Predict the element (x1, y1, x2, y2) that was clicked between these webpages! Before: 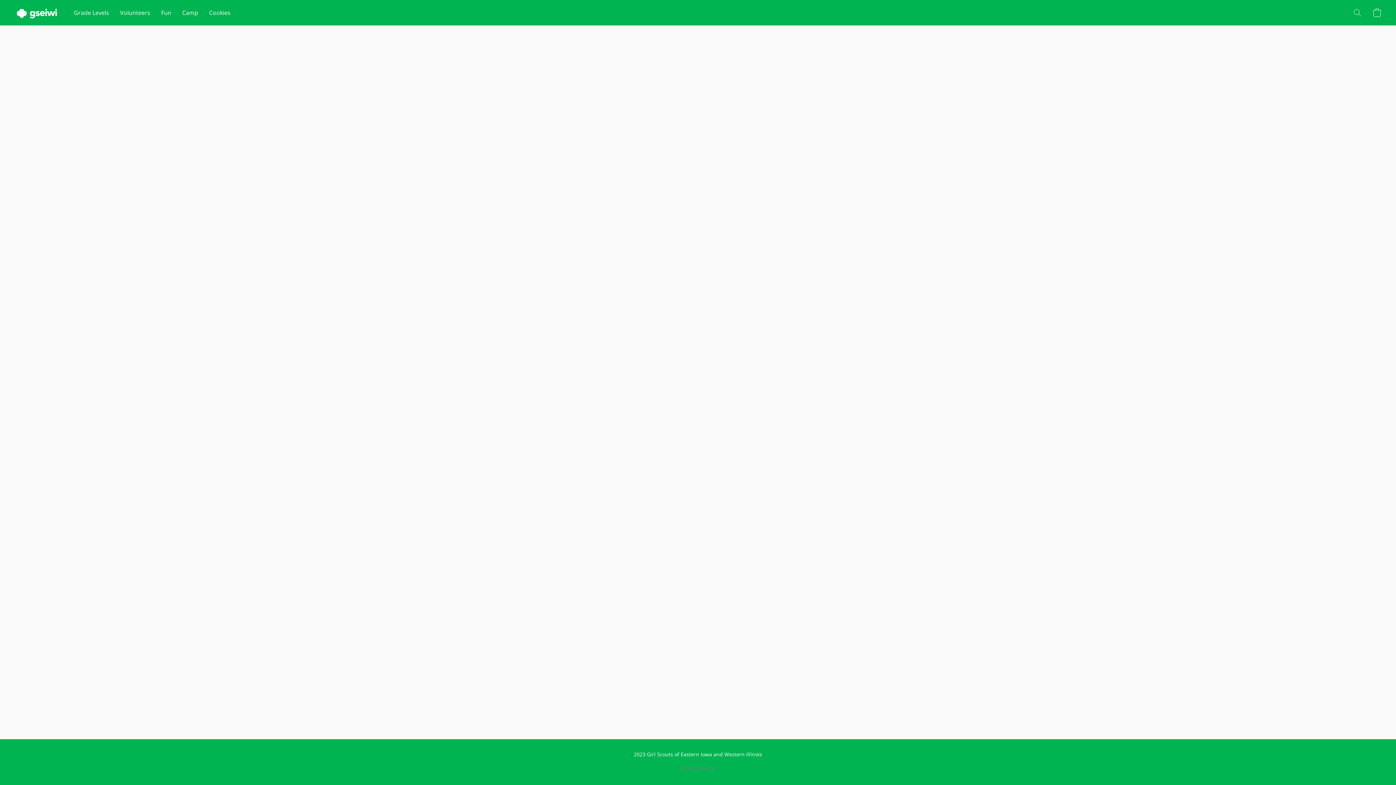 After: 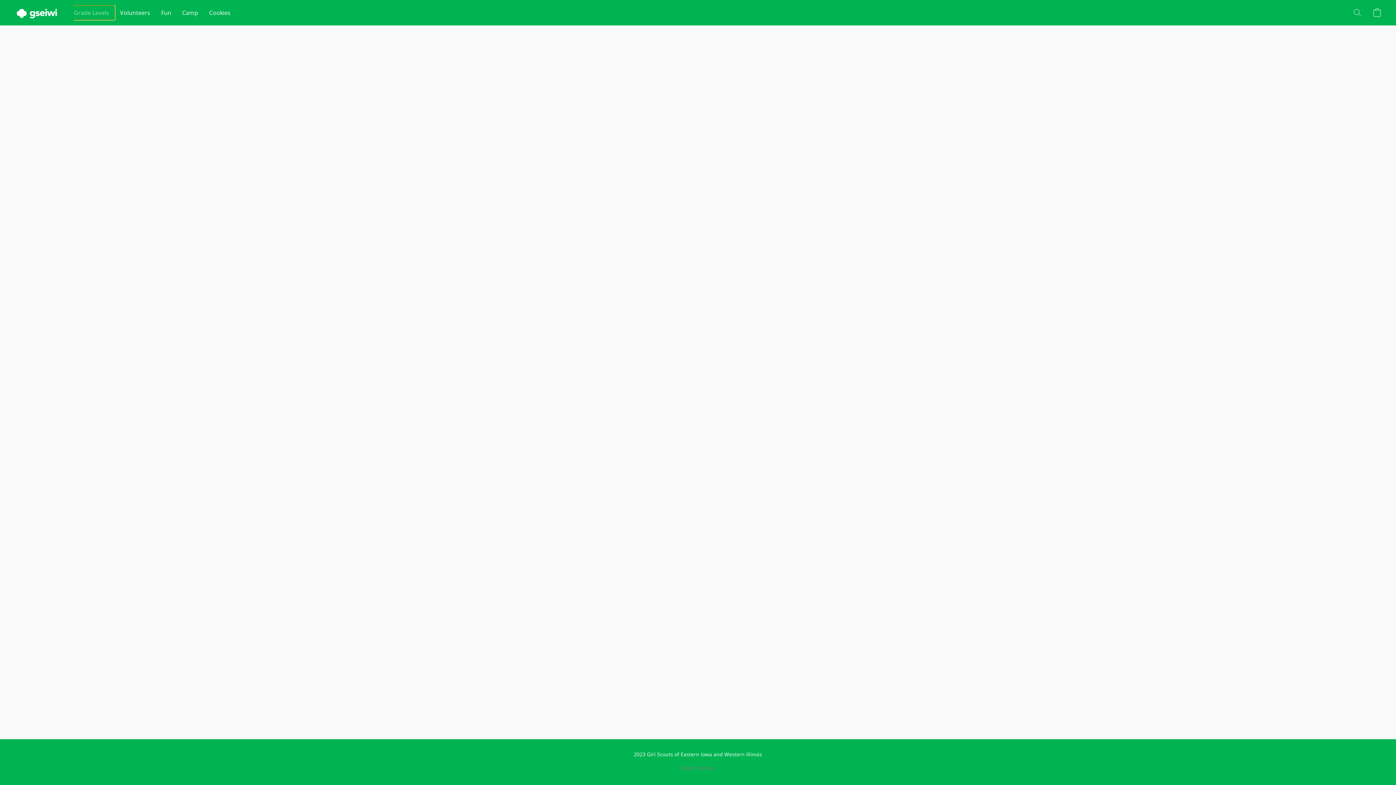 Action: bbox: (73, 5, 114, 19) label: Grade Levels